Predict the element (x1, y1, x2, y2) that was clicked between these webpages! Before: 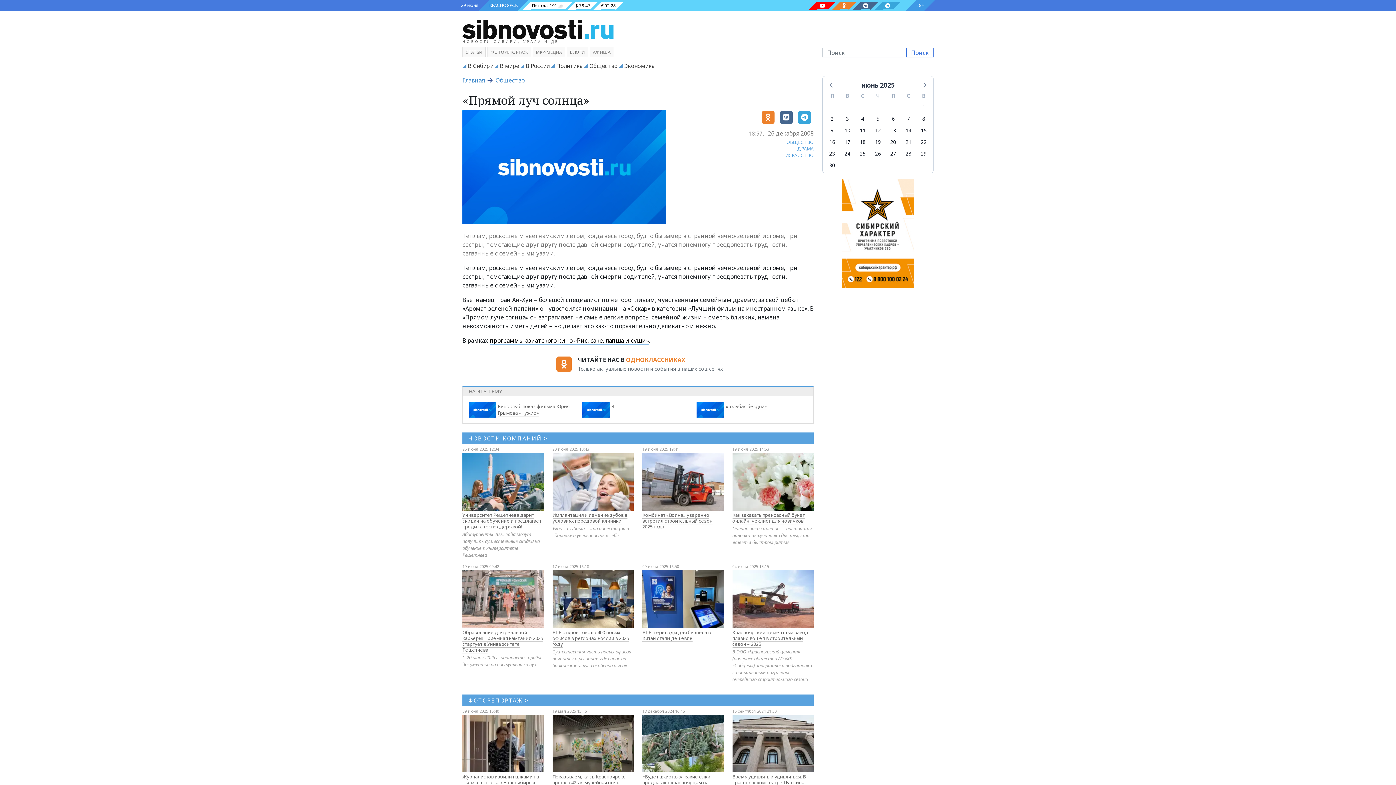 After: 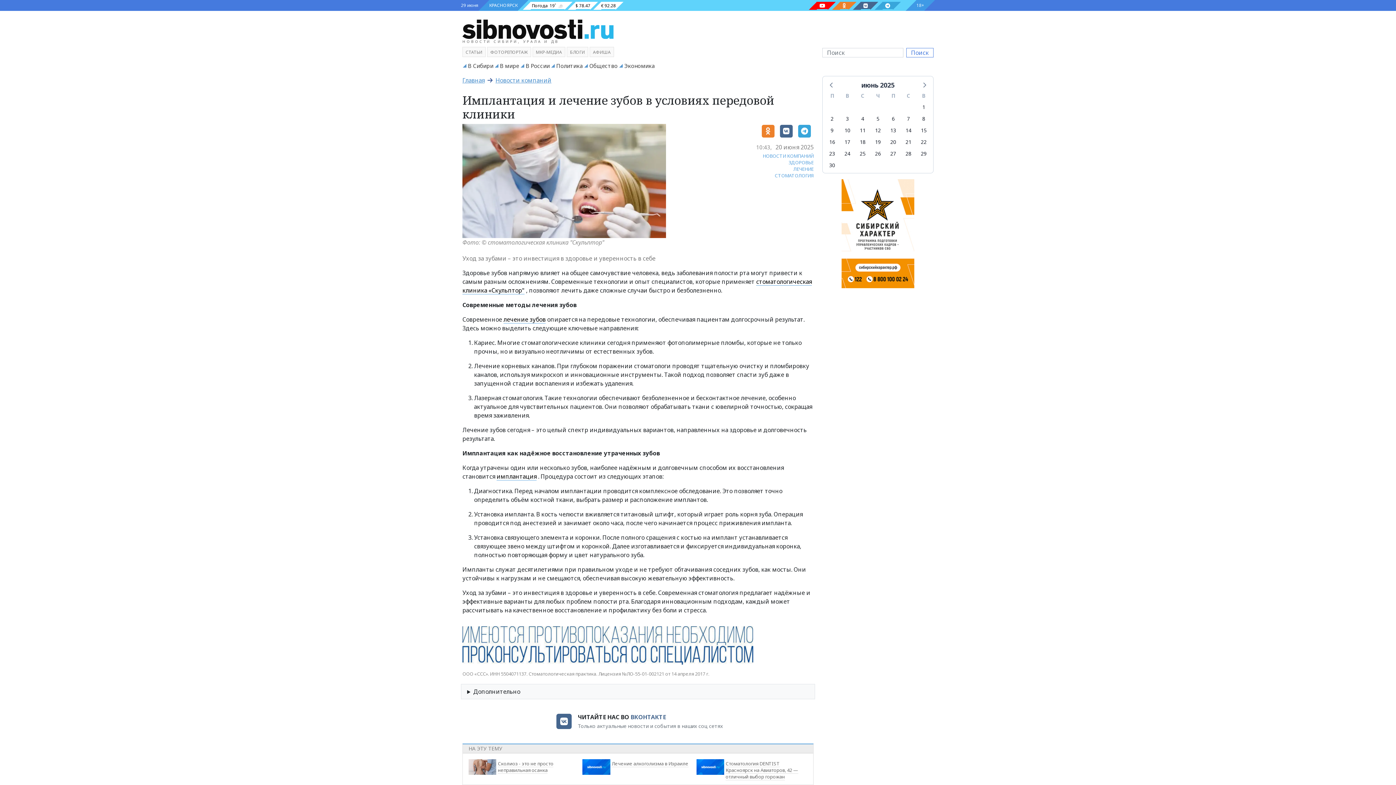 Action: bbox: (552, 511, 627, 524) label: Имплантация и лечение зубов в условиях передовой клиники